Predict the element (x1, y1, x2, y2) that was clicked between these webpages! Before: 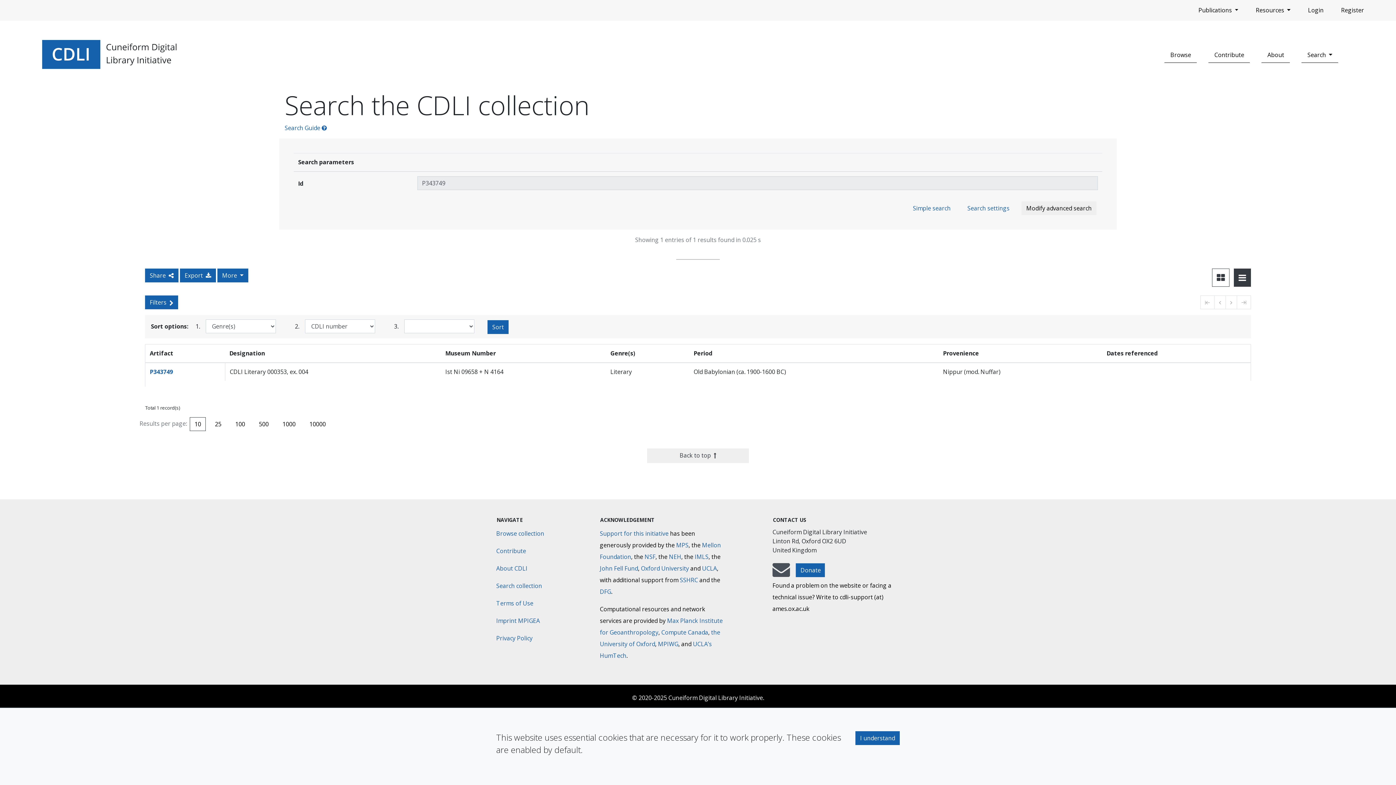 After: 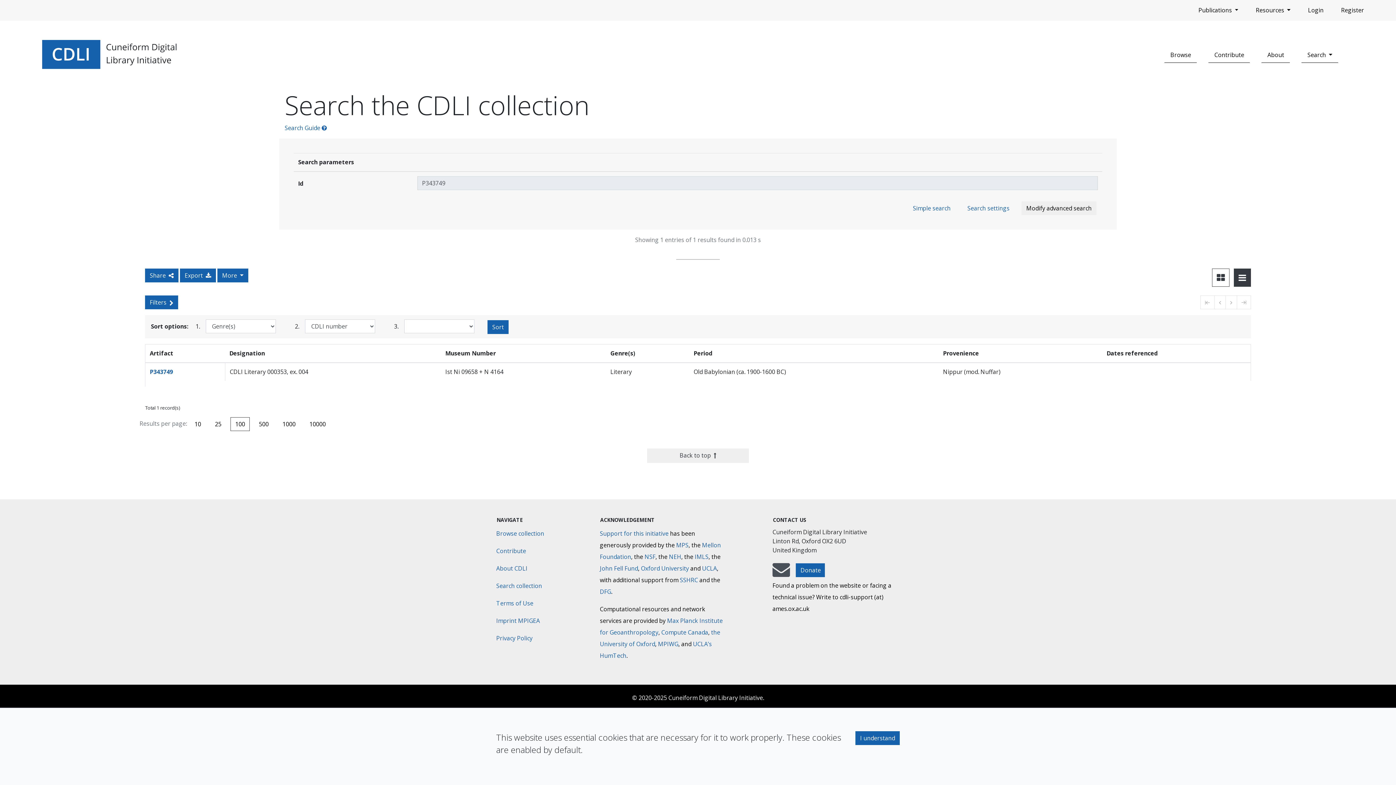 Action: label: 100 bbox: (230, 417, 249, 431)